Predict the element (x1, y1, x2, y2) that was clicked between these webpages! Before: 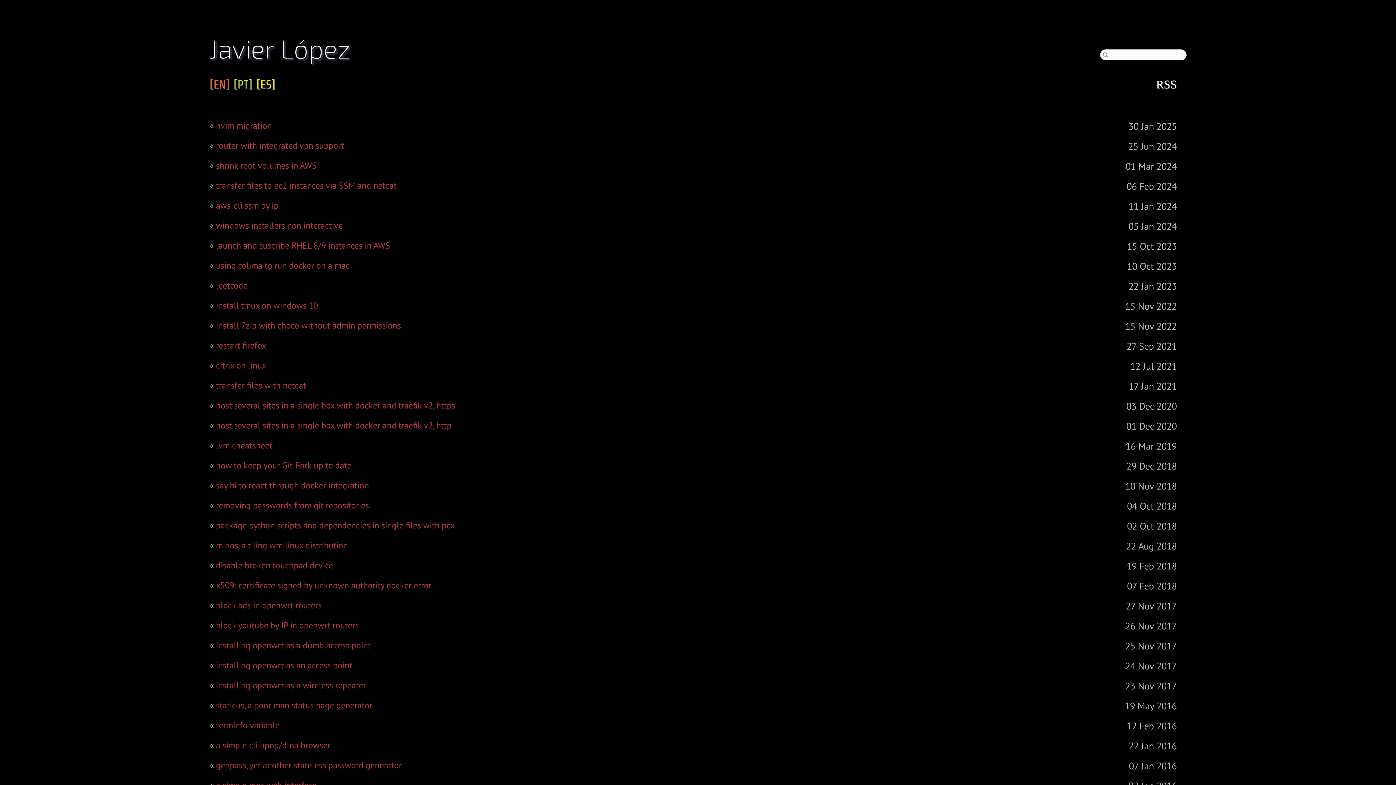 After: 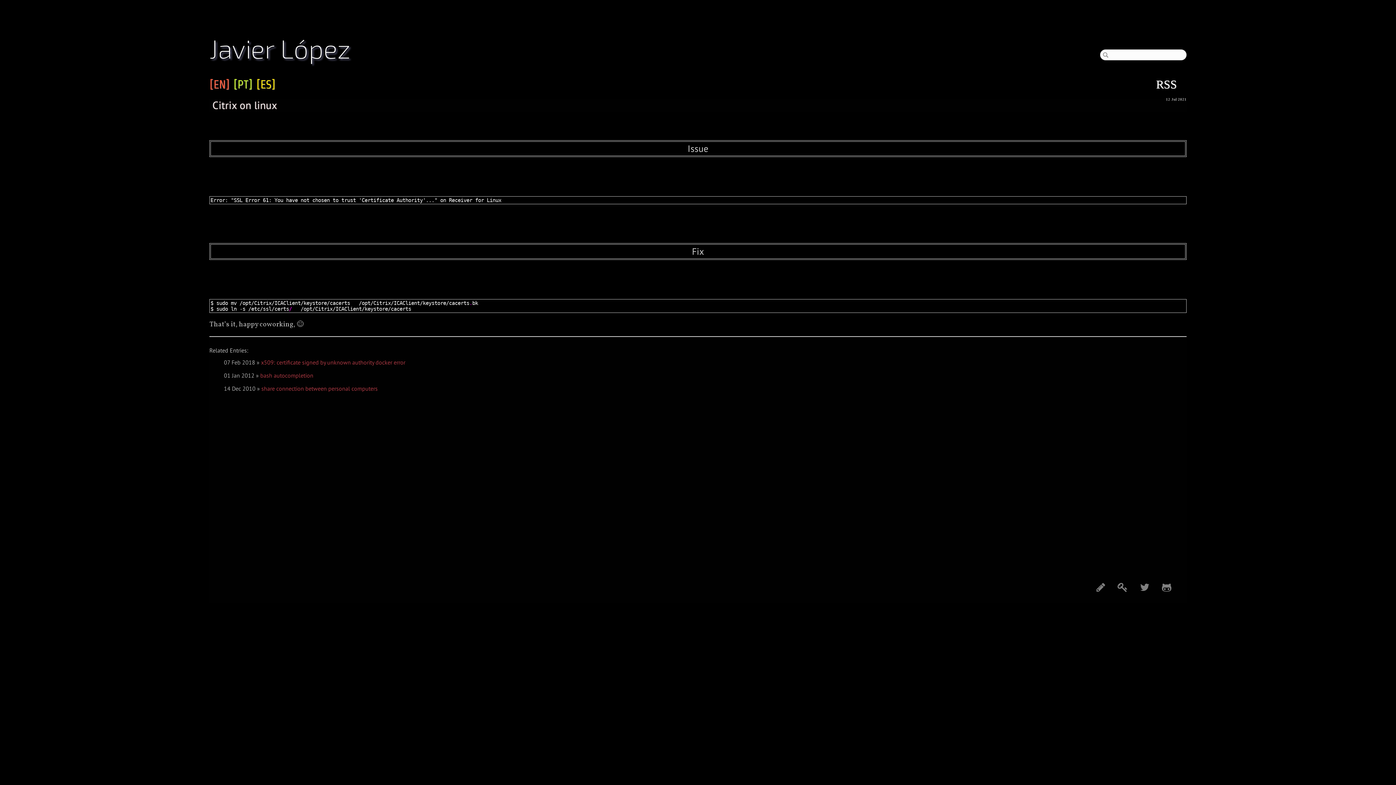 Action: bbox: (216, 359, 266, 371) label: citrix on linux